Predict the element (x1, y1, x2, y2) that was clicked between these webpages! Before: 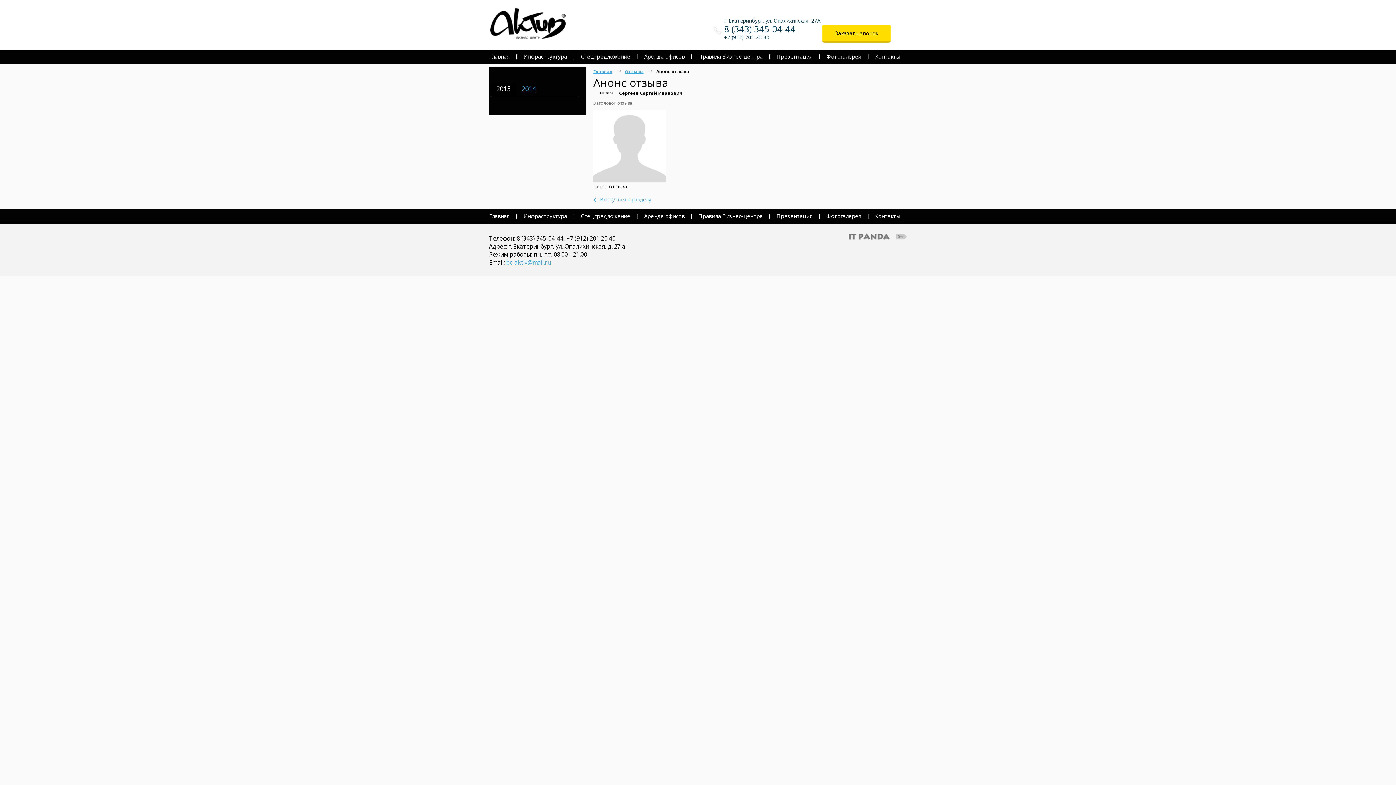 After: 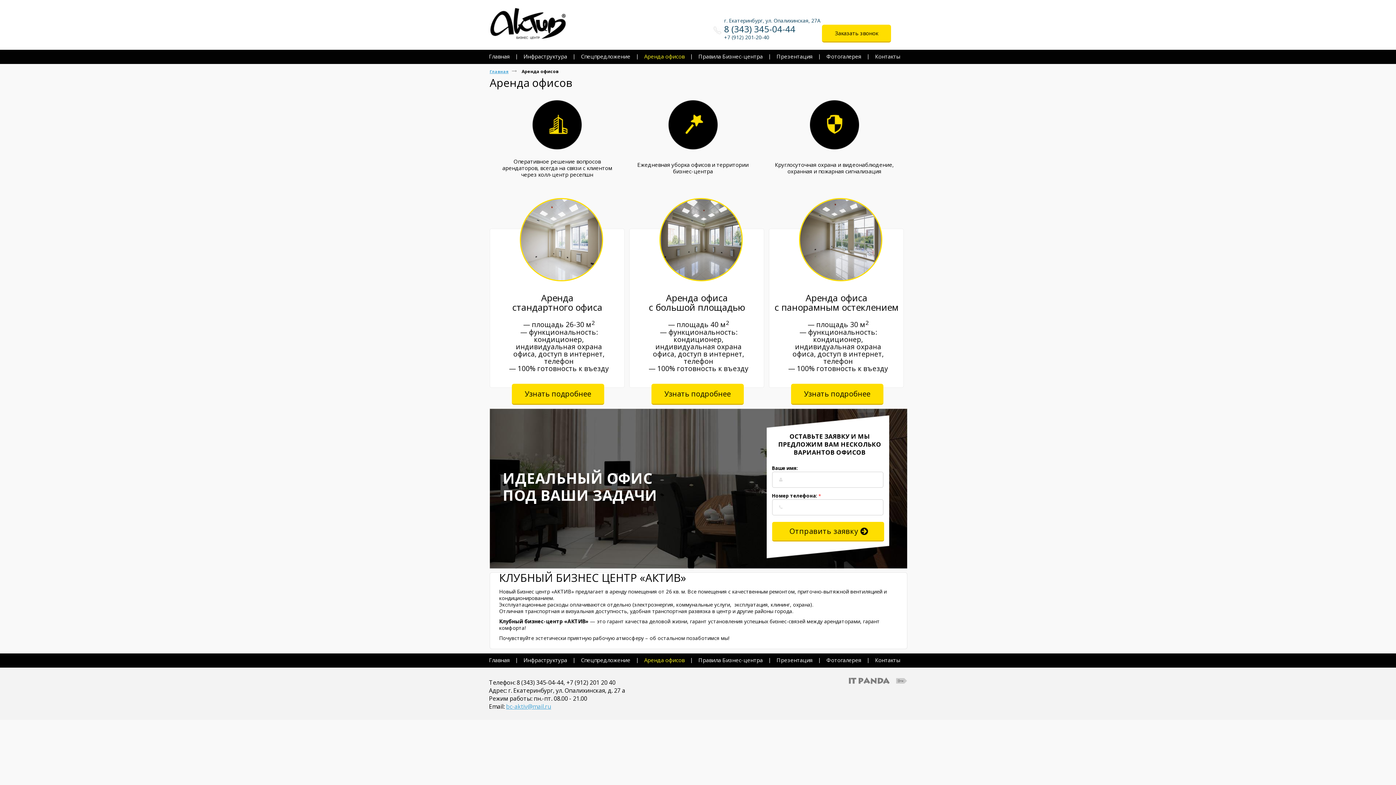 Action: bbox: (644, 210, 684, 221) label: Аренда офисов